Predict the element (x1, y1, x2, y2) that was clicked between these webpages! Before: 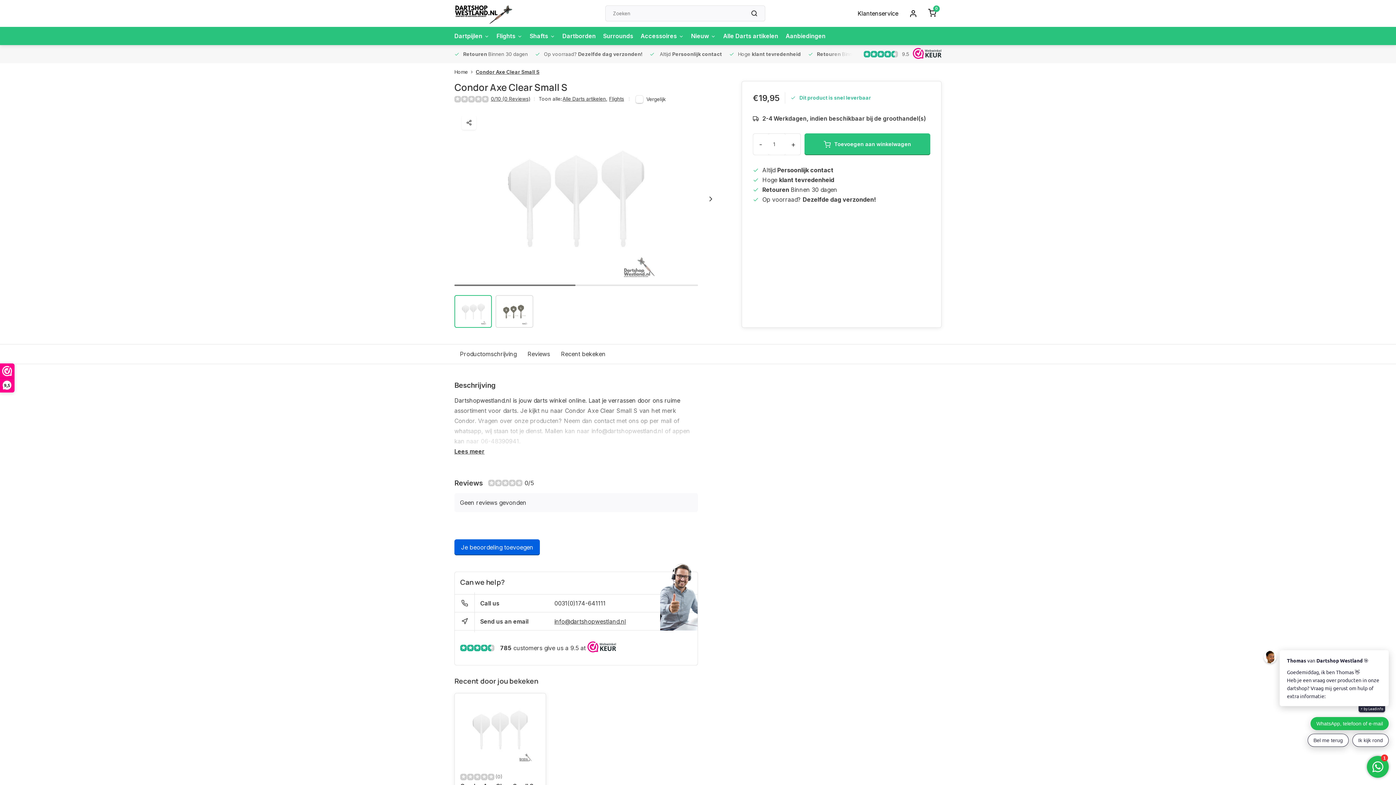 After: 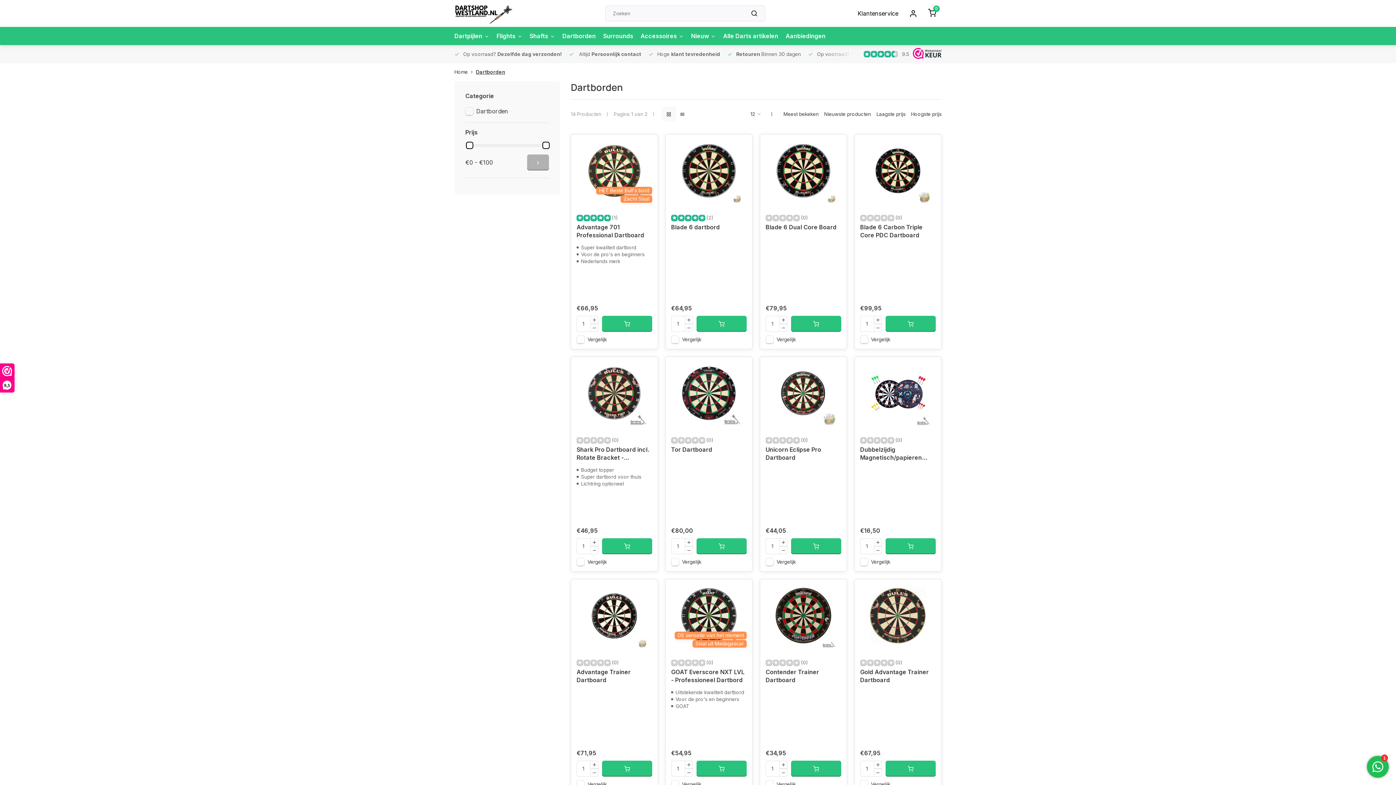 Action: bbox: (562, 26, 596, 45) label: Dartborden